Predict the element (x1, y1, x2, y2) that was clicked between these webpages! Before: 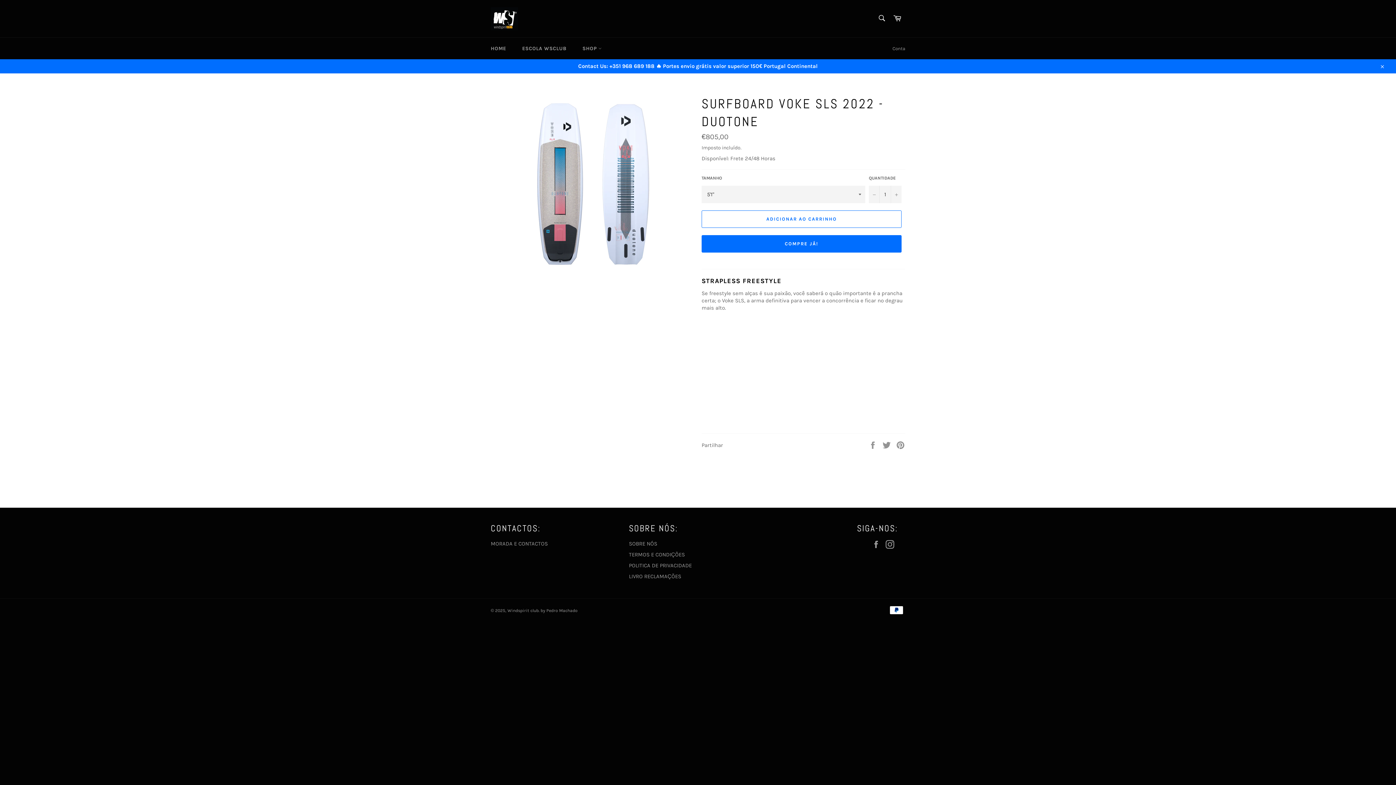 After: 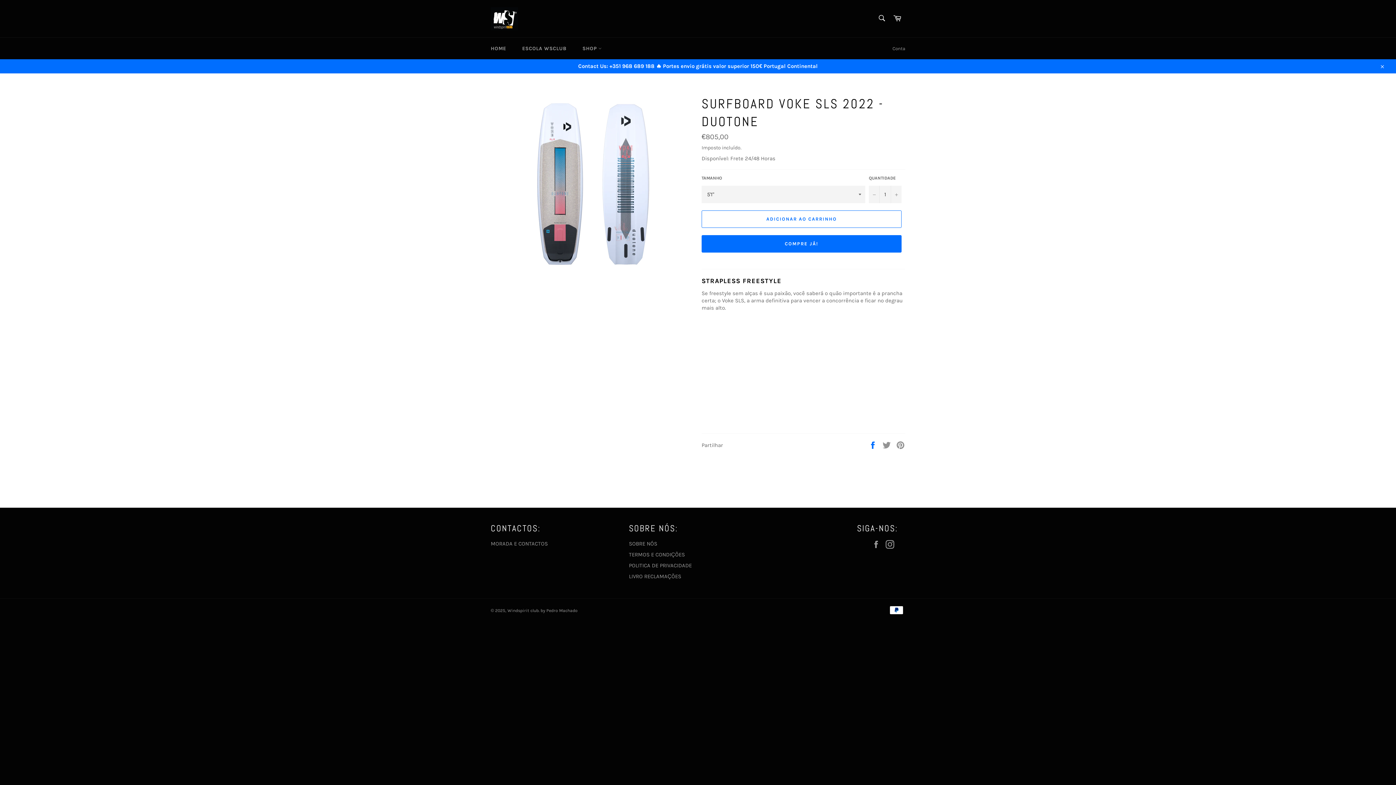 Action: bbox: (868, 441, 878, 448) label:  
Partilhe no Facebook